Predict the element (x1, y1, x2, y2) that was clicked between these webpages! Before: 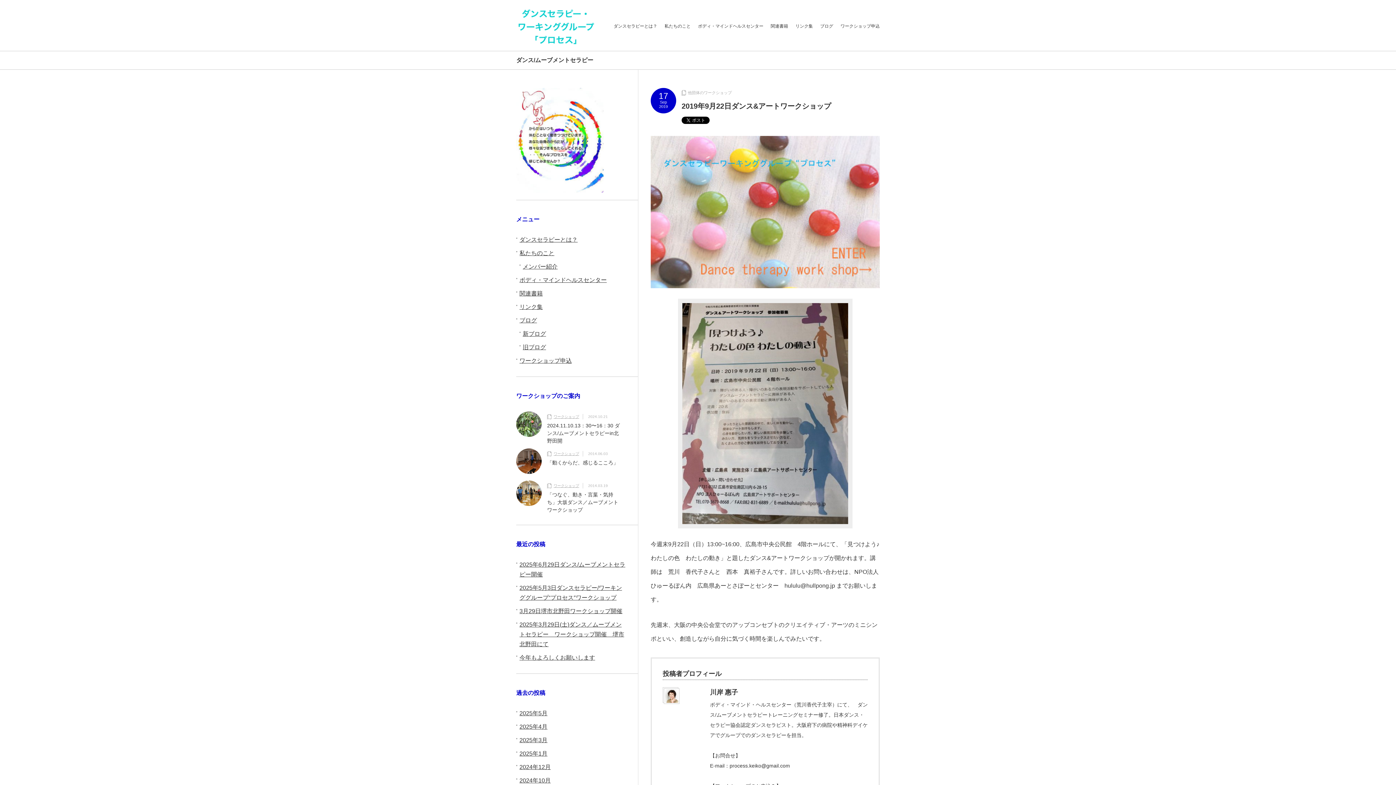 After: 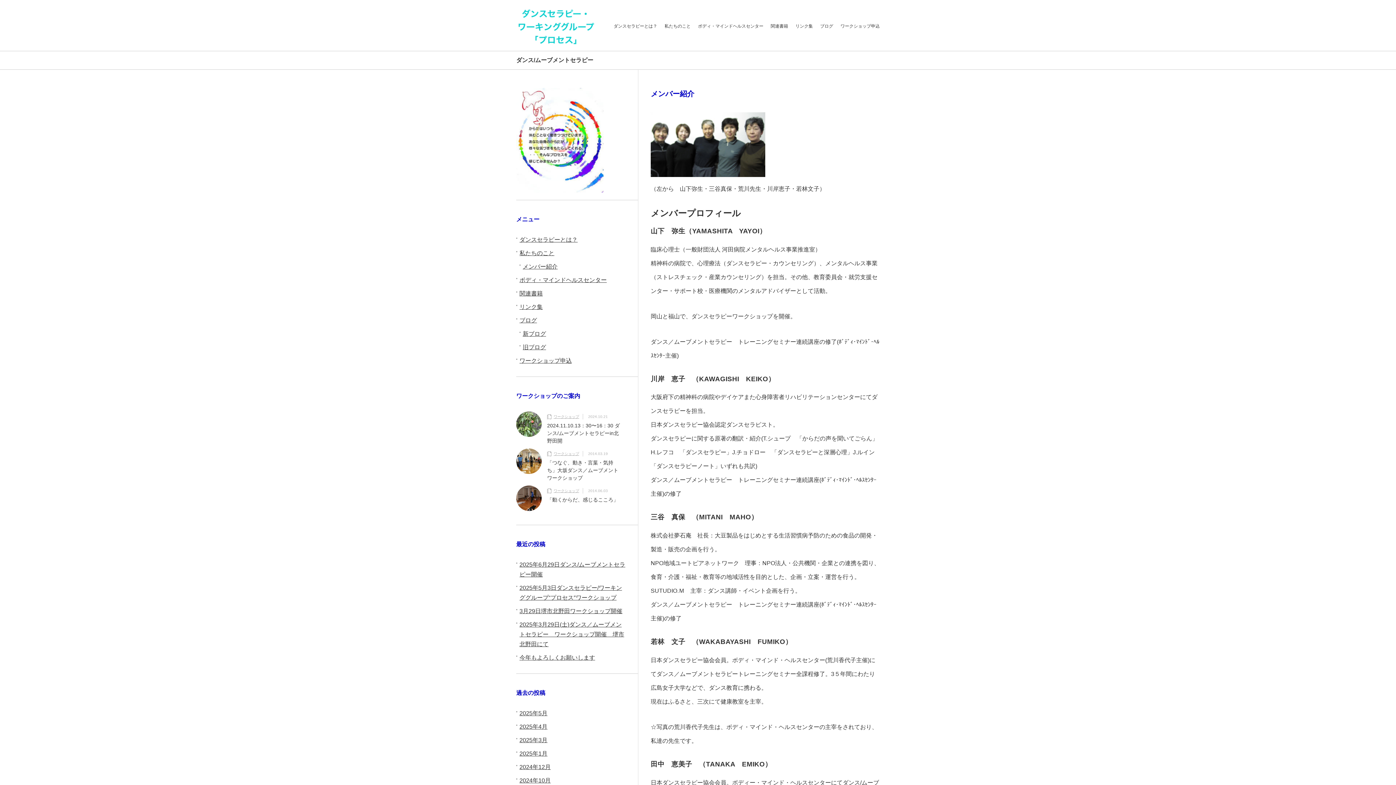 Action: bbox: (522, 263, 557, 269) label: メンバー紹介